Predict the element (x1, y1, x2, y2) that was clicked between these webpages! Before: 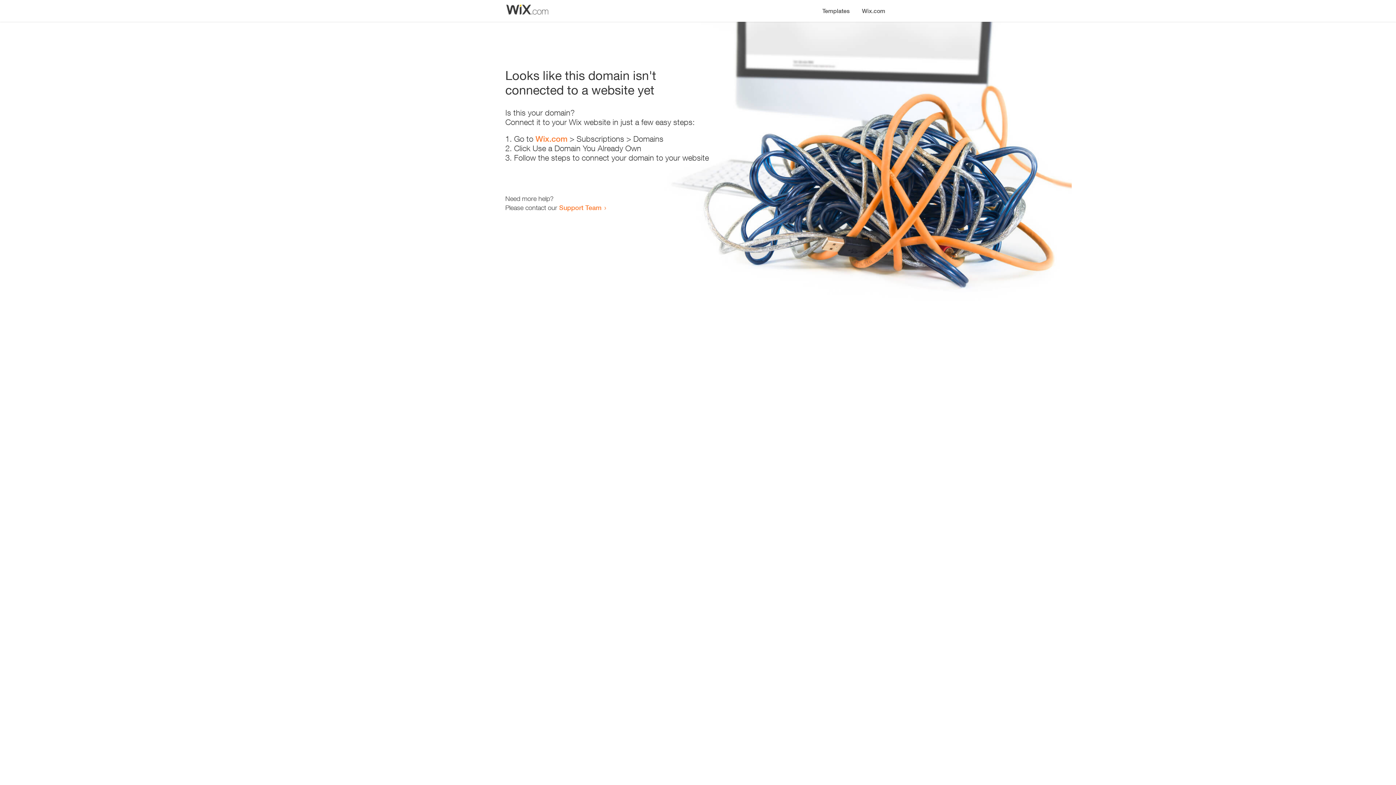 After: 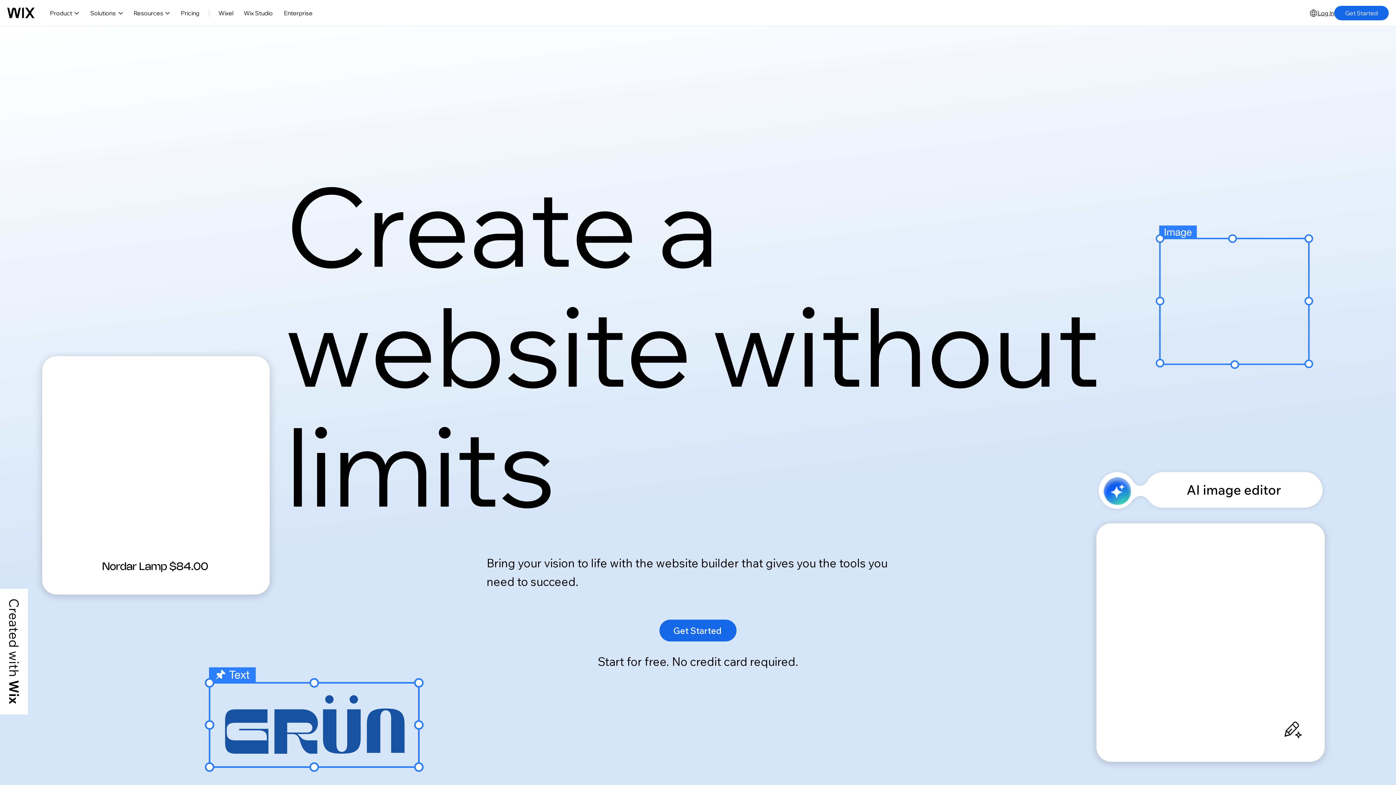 Action: label: Wix.com bbox: (535, 134, 567, 143)